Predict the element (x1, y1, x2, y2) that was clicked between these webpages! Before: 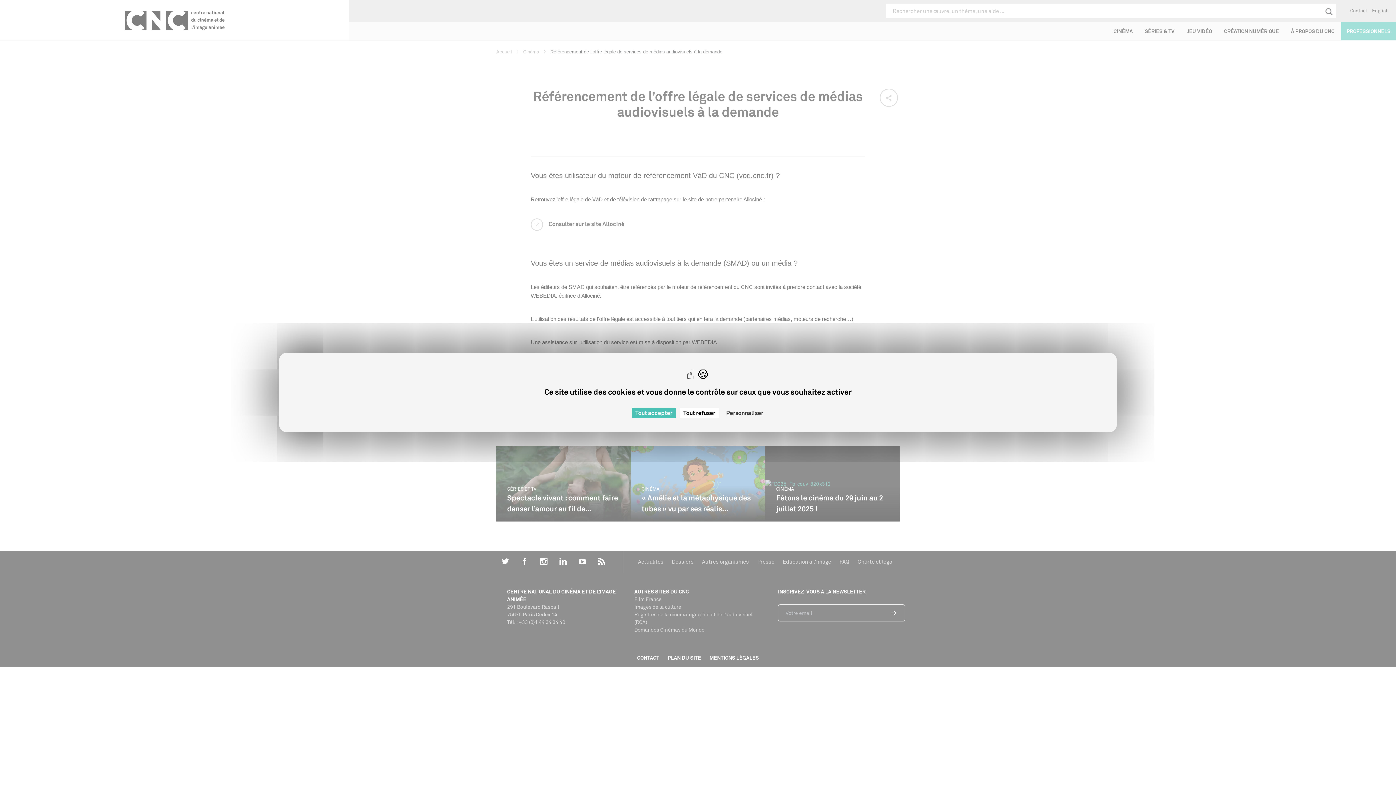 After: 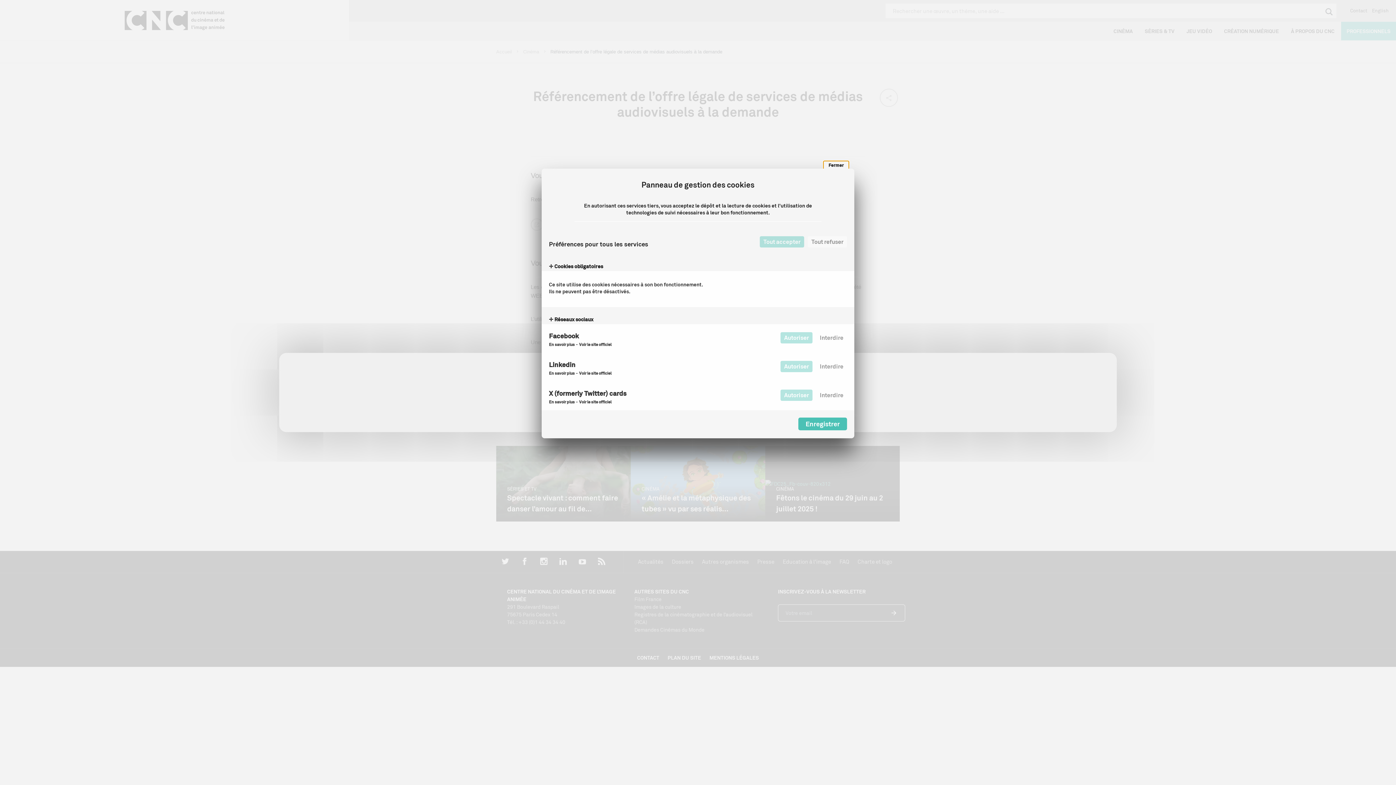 Action: label: Personnaliser (fenêtre modale) bbox: (722, 408, 767, 418)